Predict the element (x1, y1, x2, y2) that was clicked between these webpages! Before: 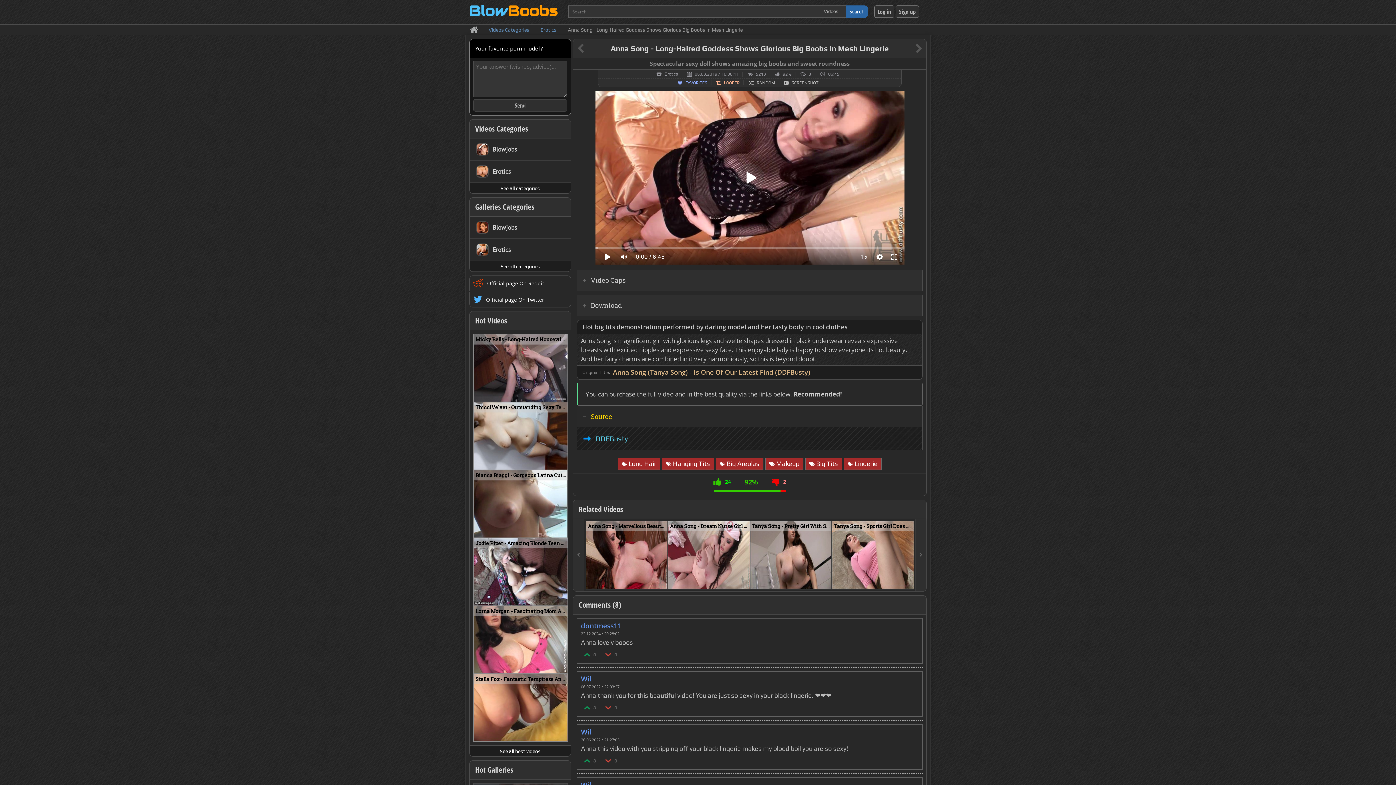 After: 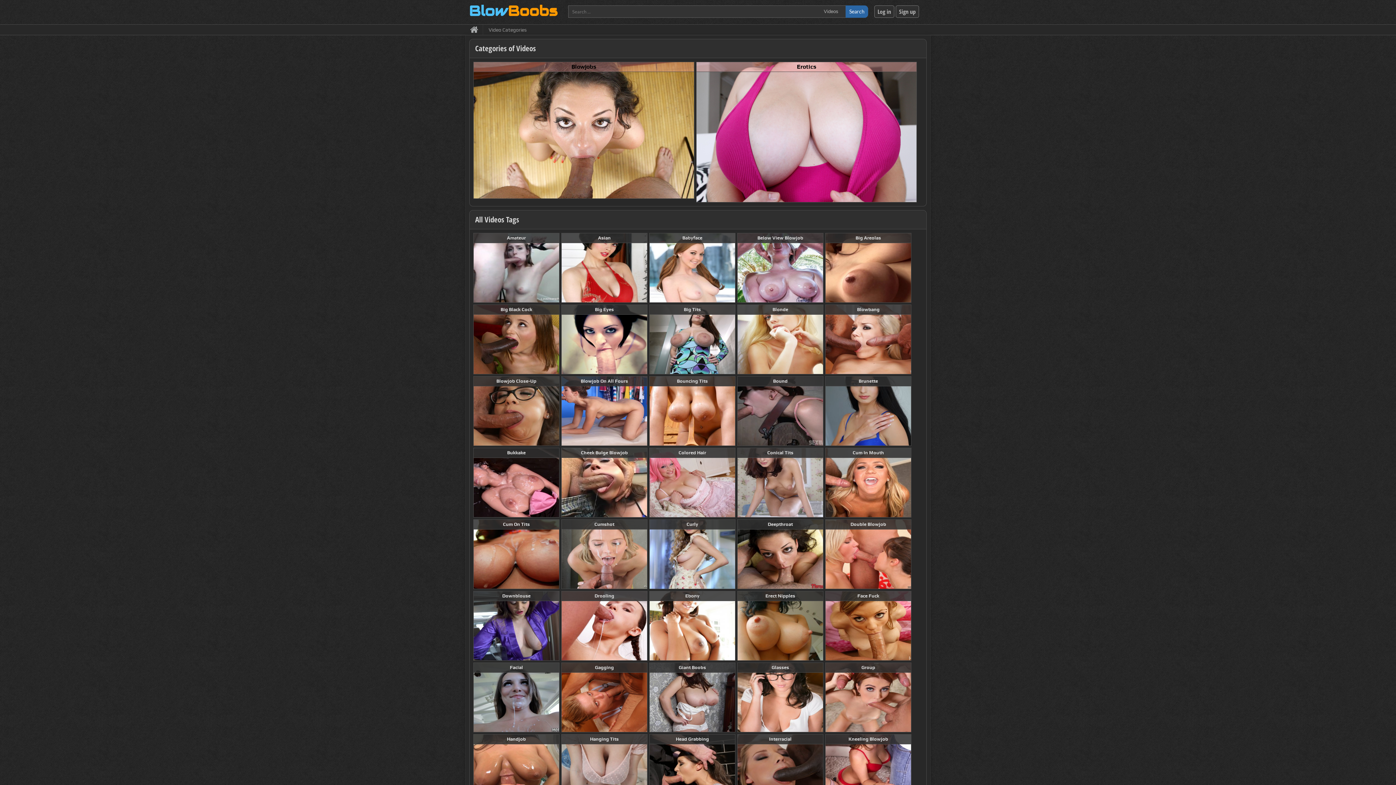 Action: bbox: (483, 24, 535, 34) label: Videos Categories